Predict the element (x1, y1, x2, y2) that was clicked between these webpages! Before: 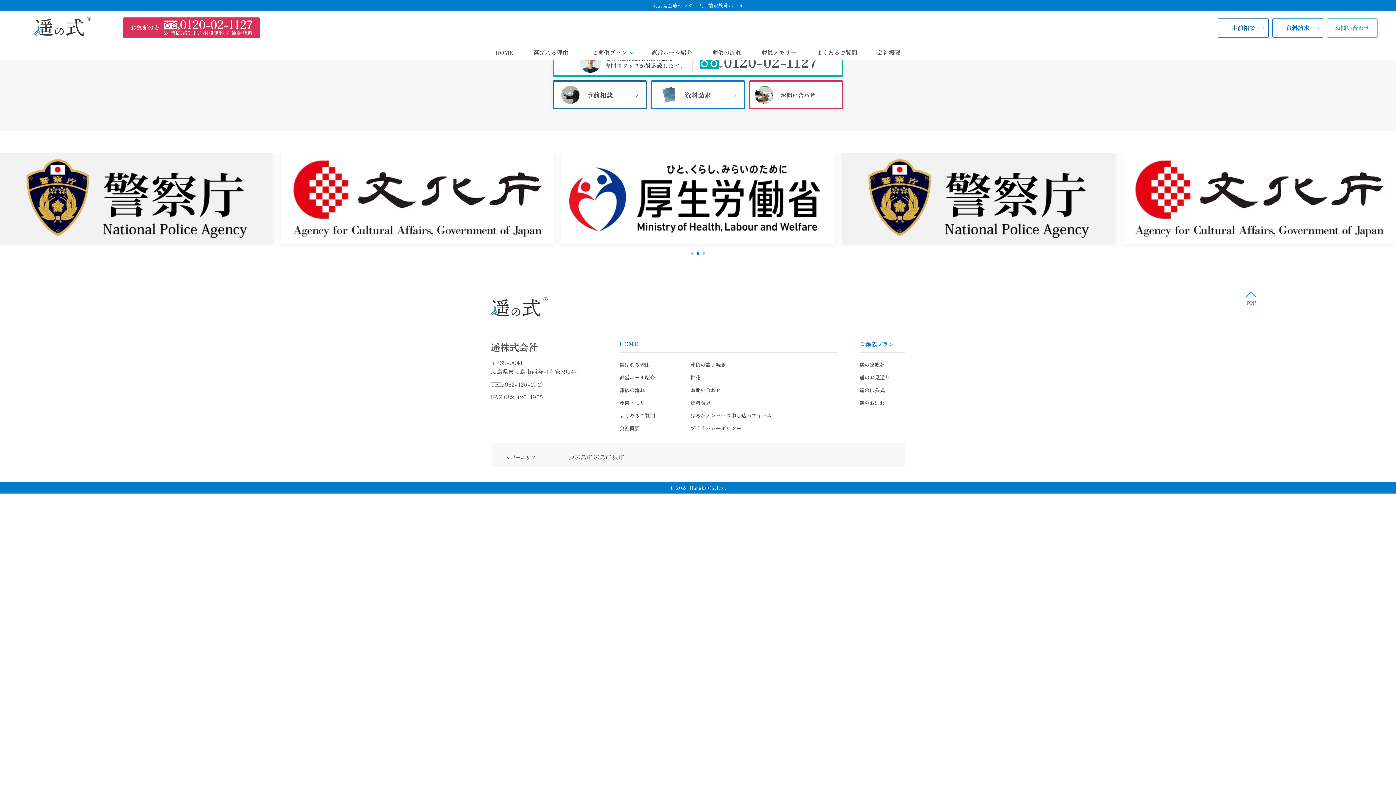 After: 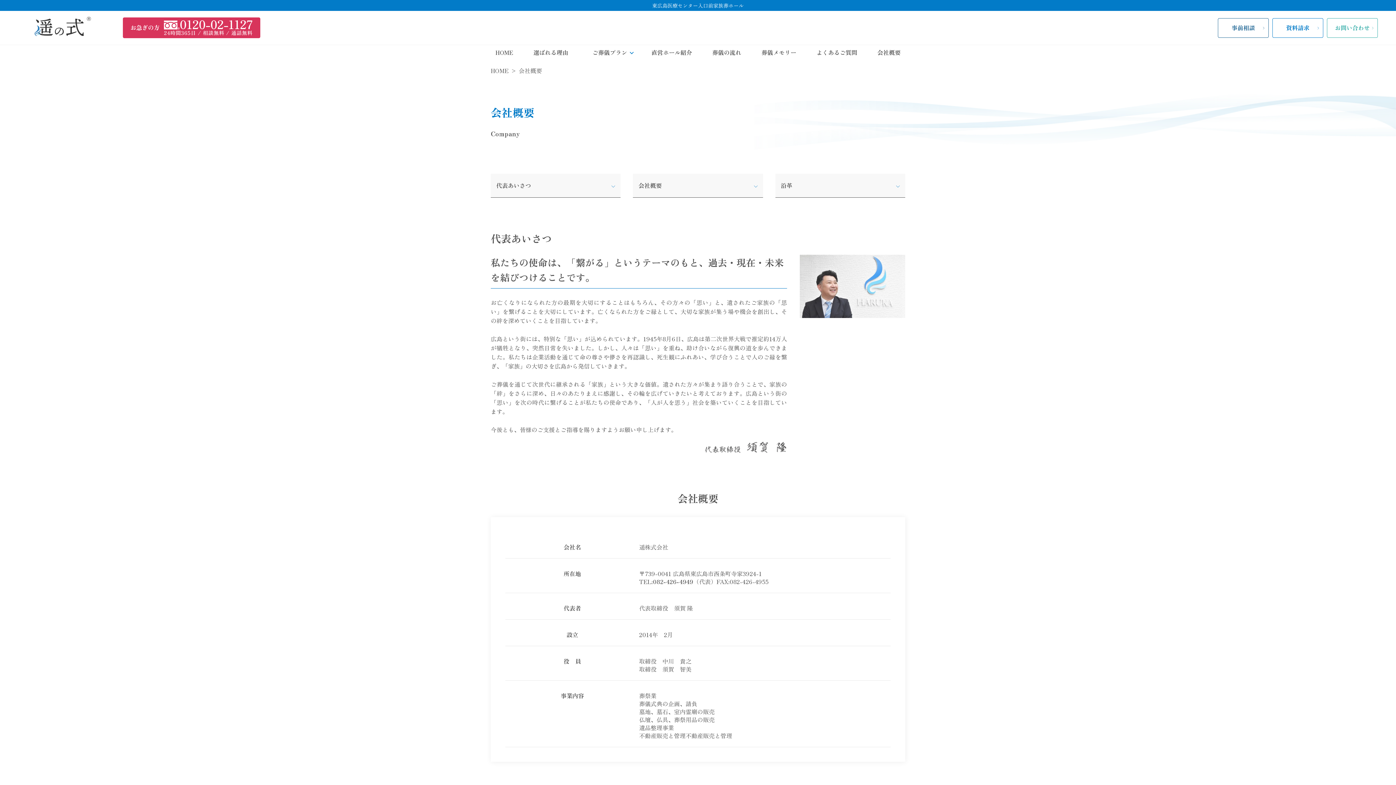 Action: bbox: (619, 424, 640, 432) label: 会社概要